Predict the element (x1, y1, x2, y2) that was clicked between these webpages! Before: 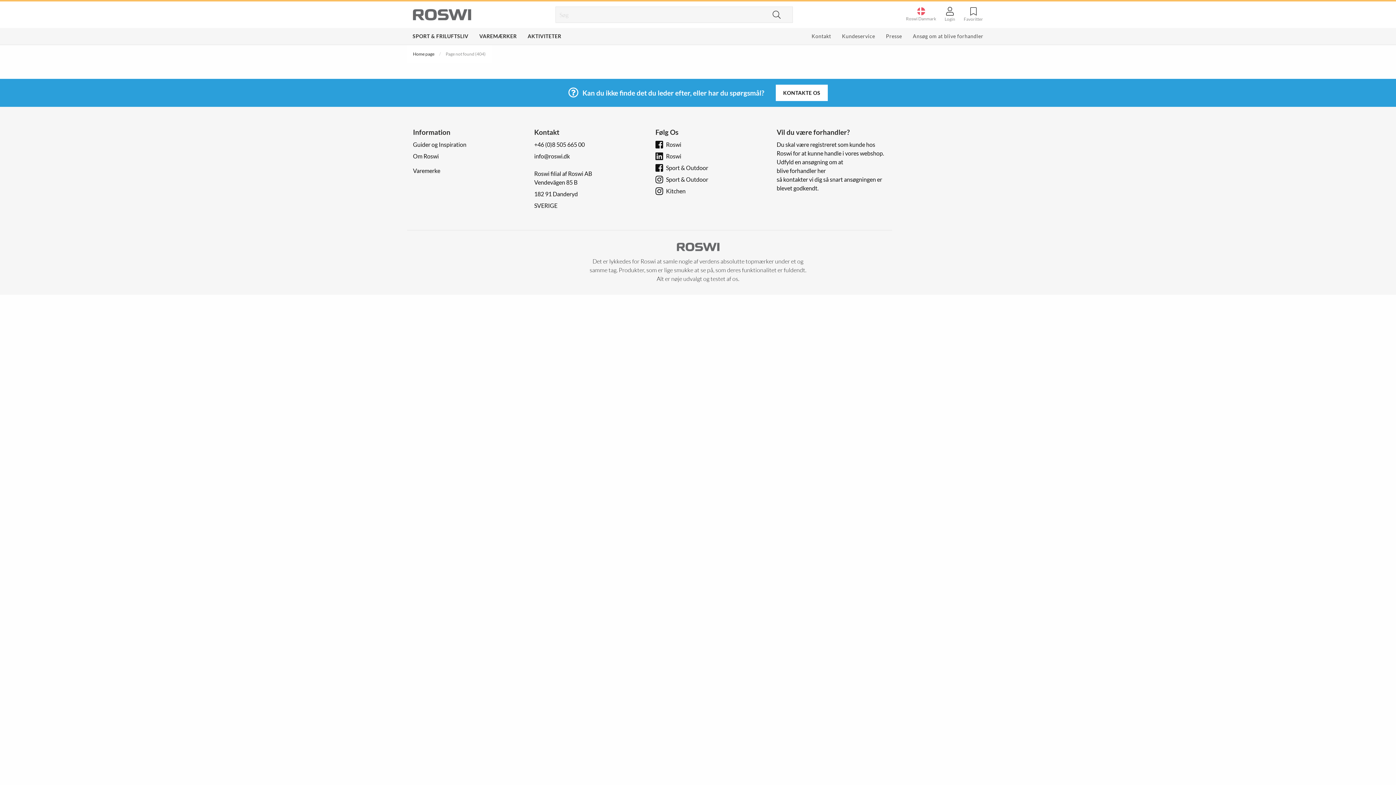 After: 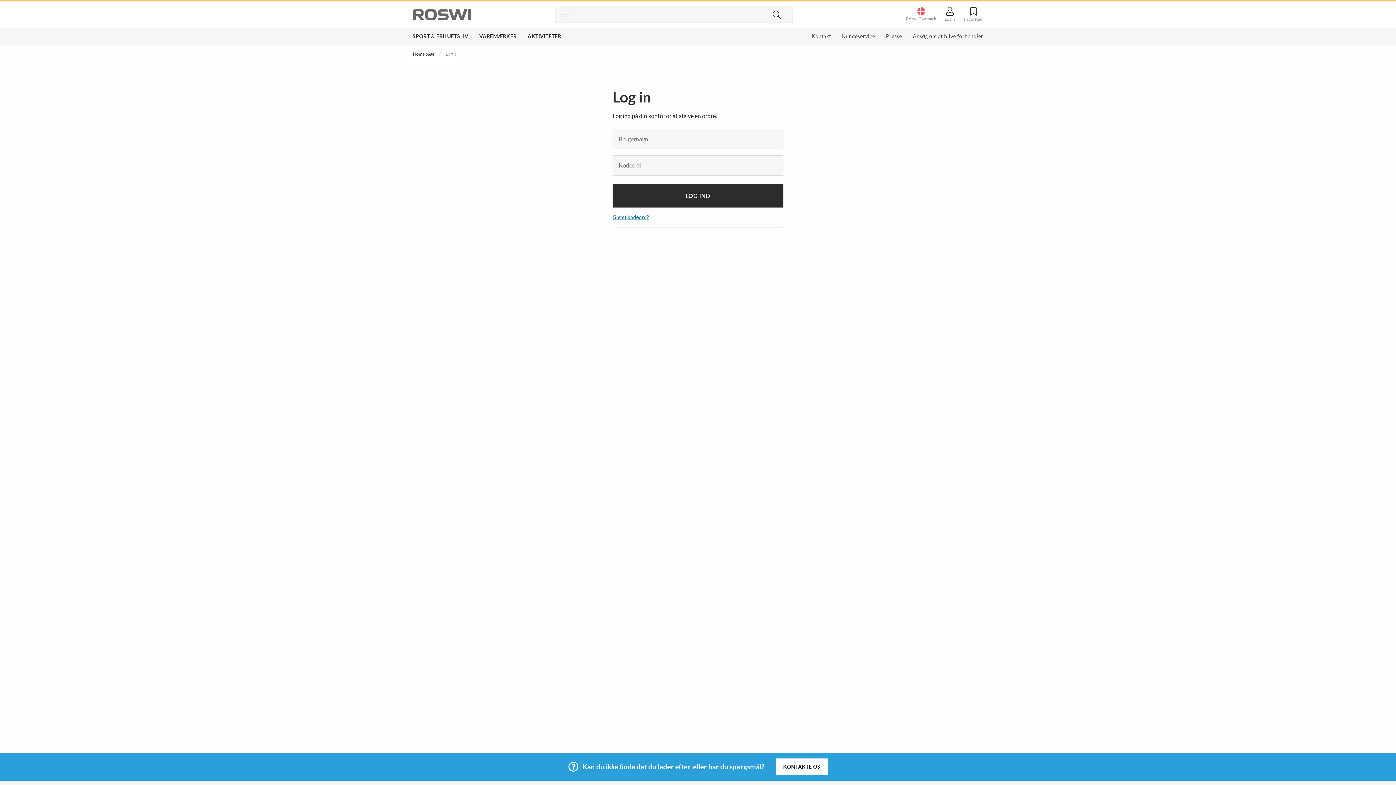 Action: label: Login bbox: (942, 1, 958, 28)